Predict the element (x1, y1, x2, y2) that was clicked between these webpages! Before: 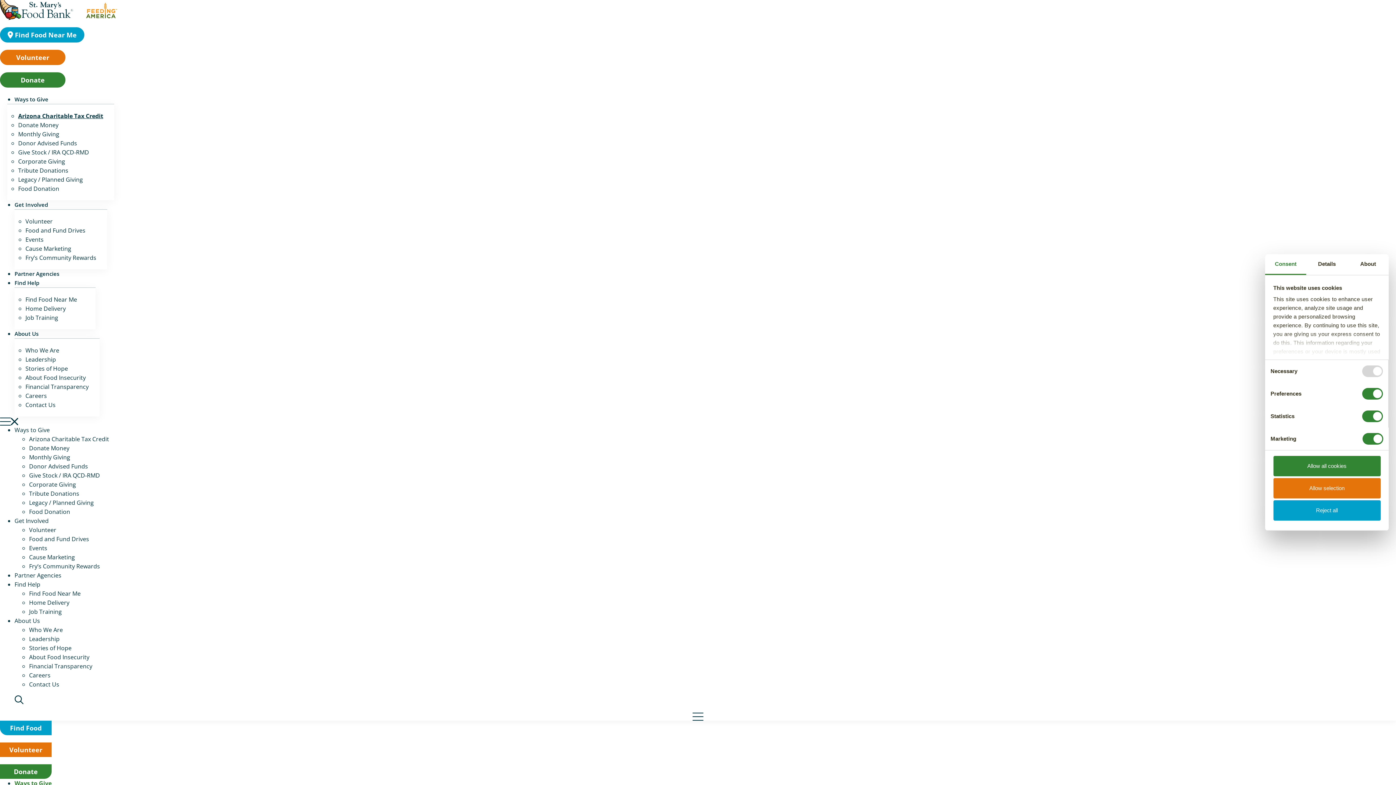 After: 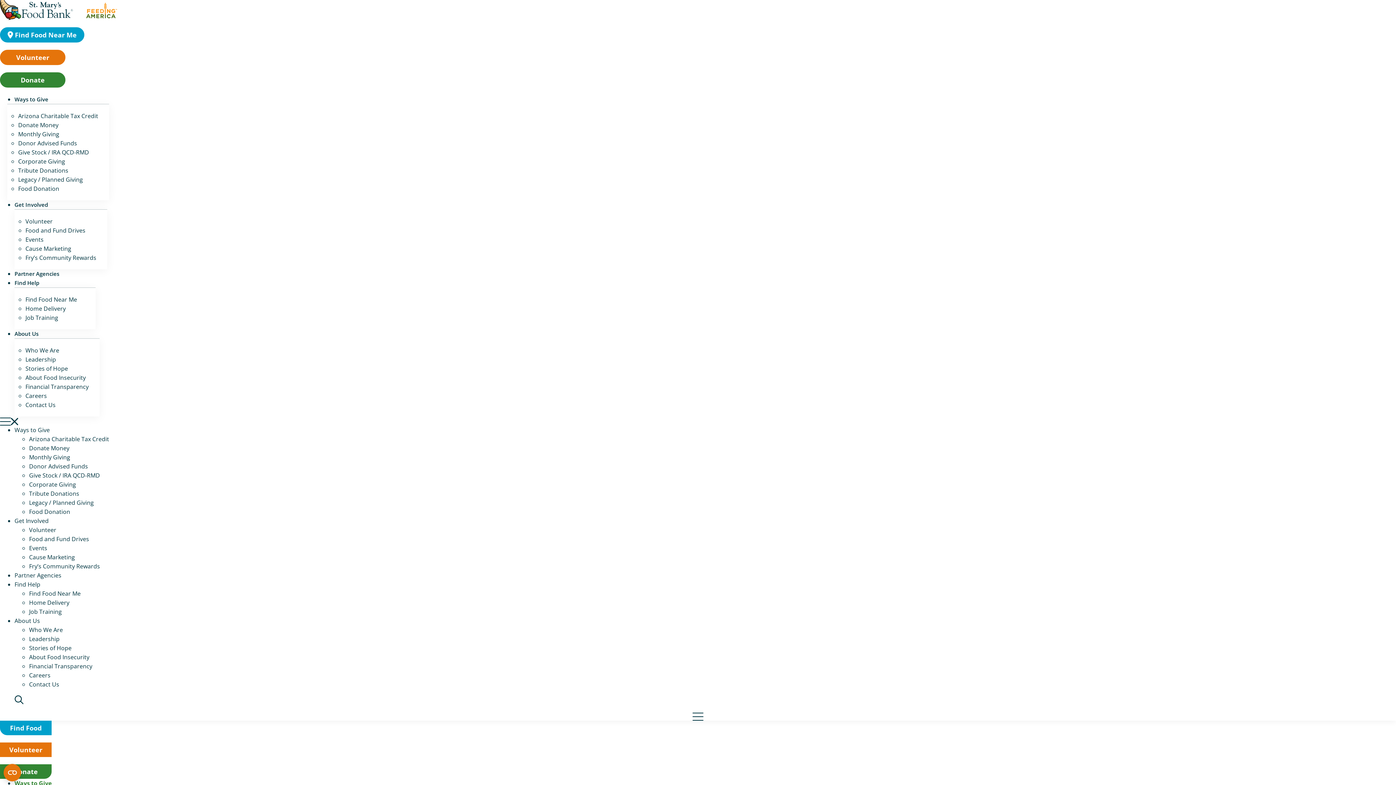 Action: bbox: (14, 193, 48, 216) label: Get Involved